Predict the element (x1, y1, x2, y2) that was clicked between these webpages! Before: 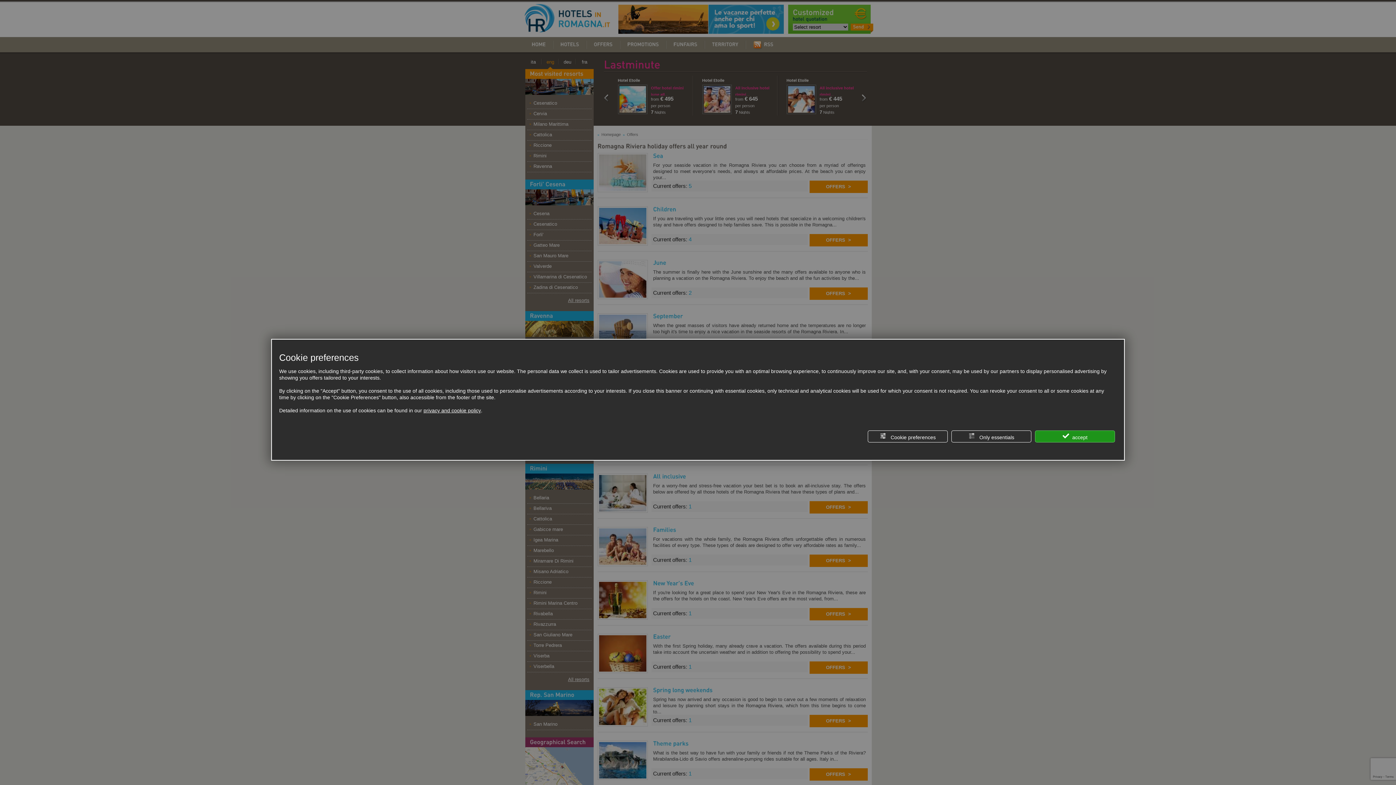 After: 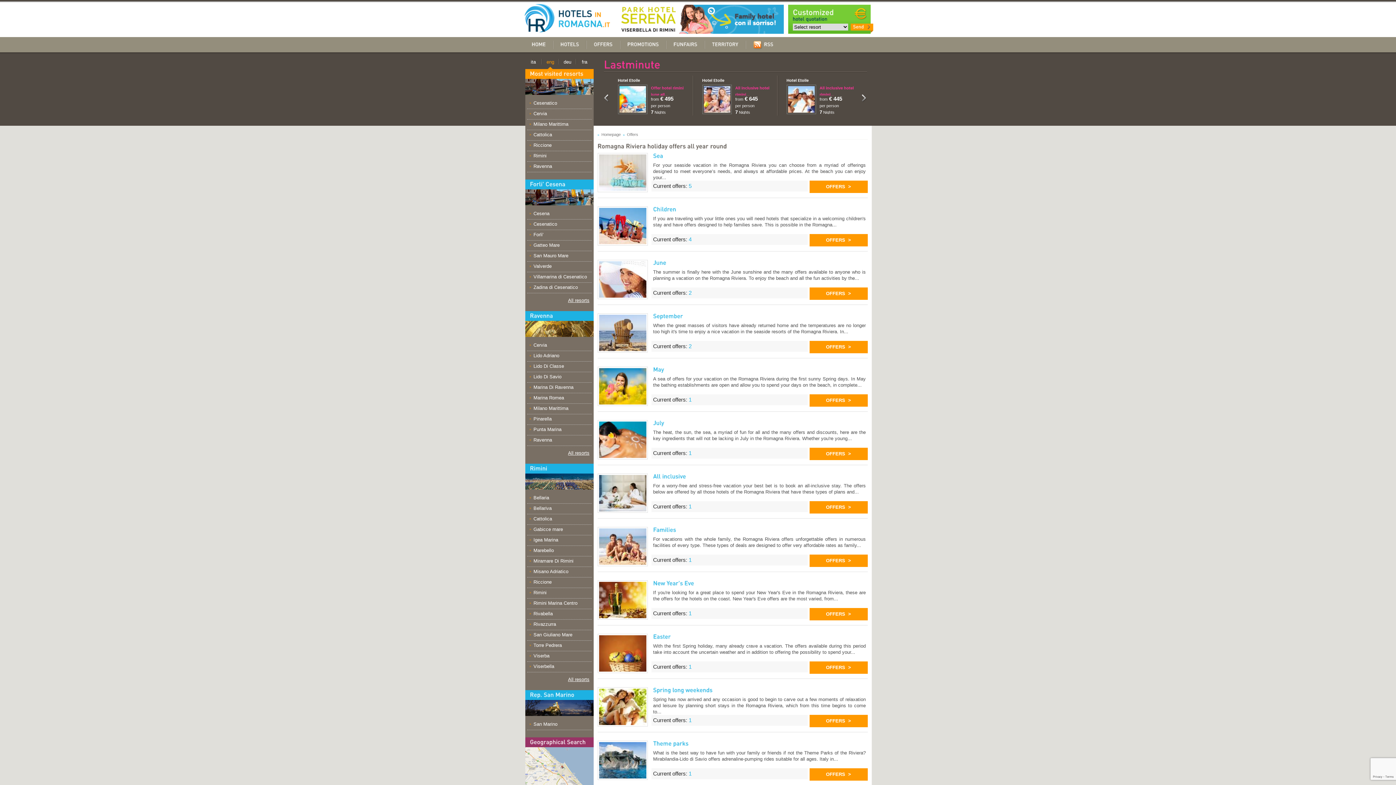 Action: bbox: (951, 430, 1031, 442) label:  Only essentials